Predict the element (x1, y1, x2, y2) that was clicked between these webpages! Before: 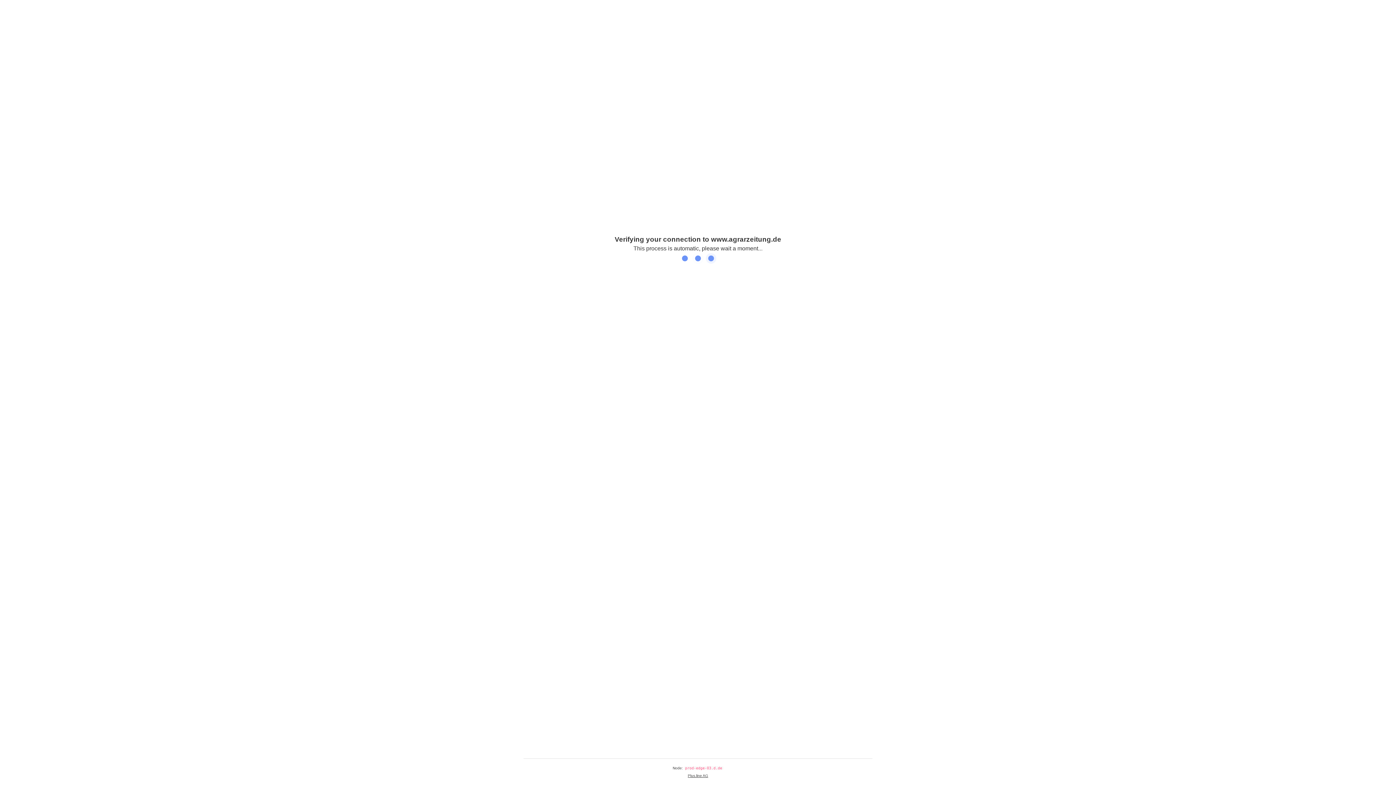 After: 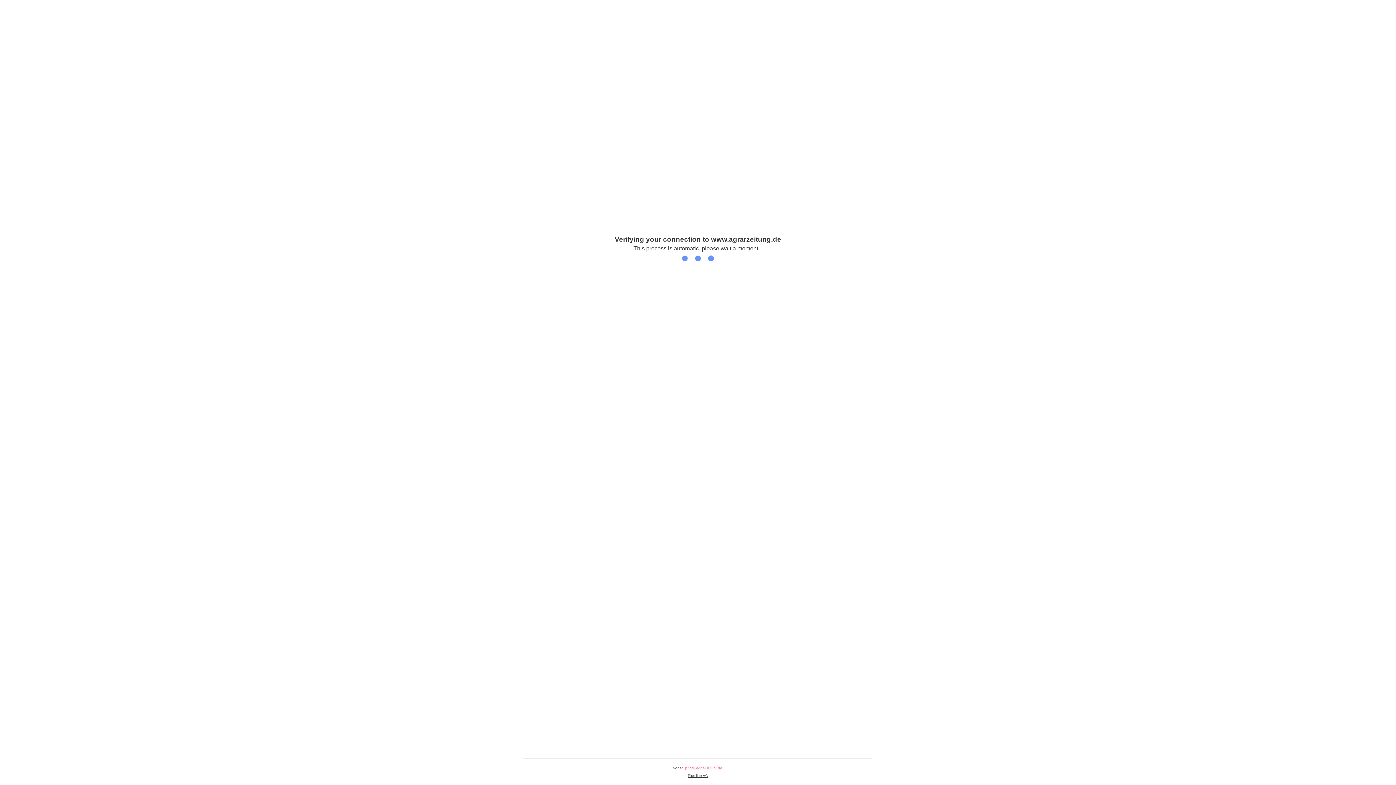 Action: label: Plus.line AG bbox: (688, 774, 708, 778)